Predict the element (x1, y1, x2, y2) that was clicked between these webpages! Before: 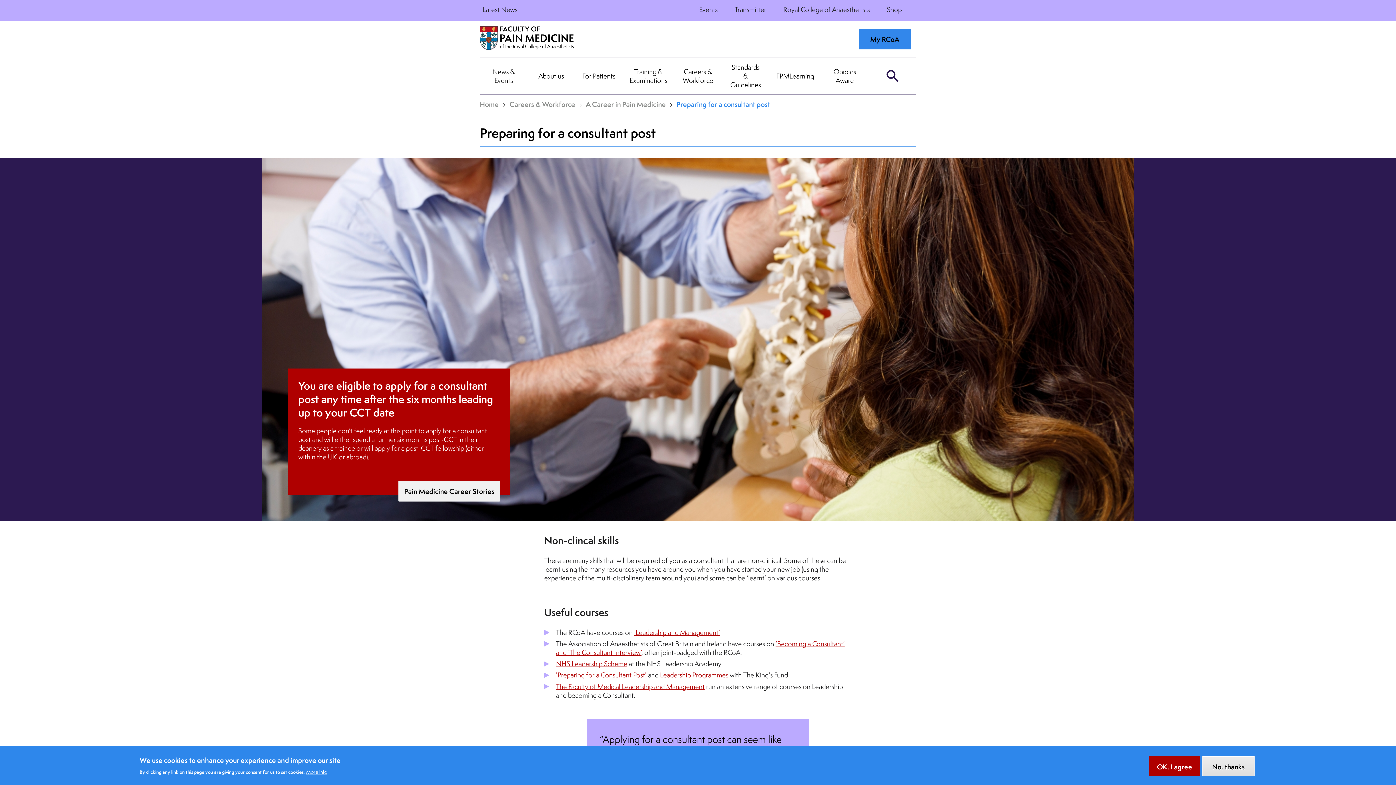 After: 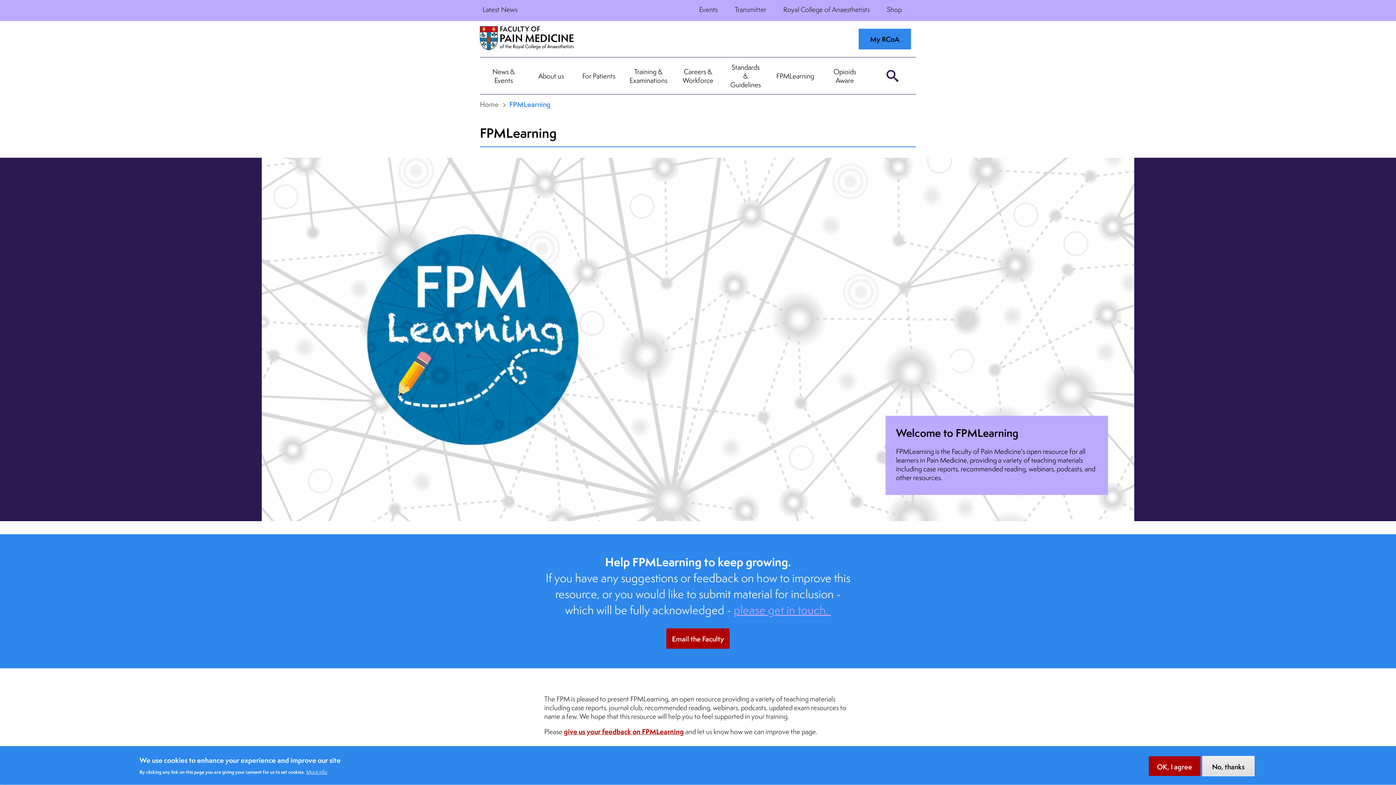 Action: label: FPMLearning bbox: (776, 71, 814, 80)